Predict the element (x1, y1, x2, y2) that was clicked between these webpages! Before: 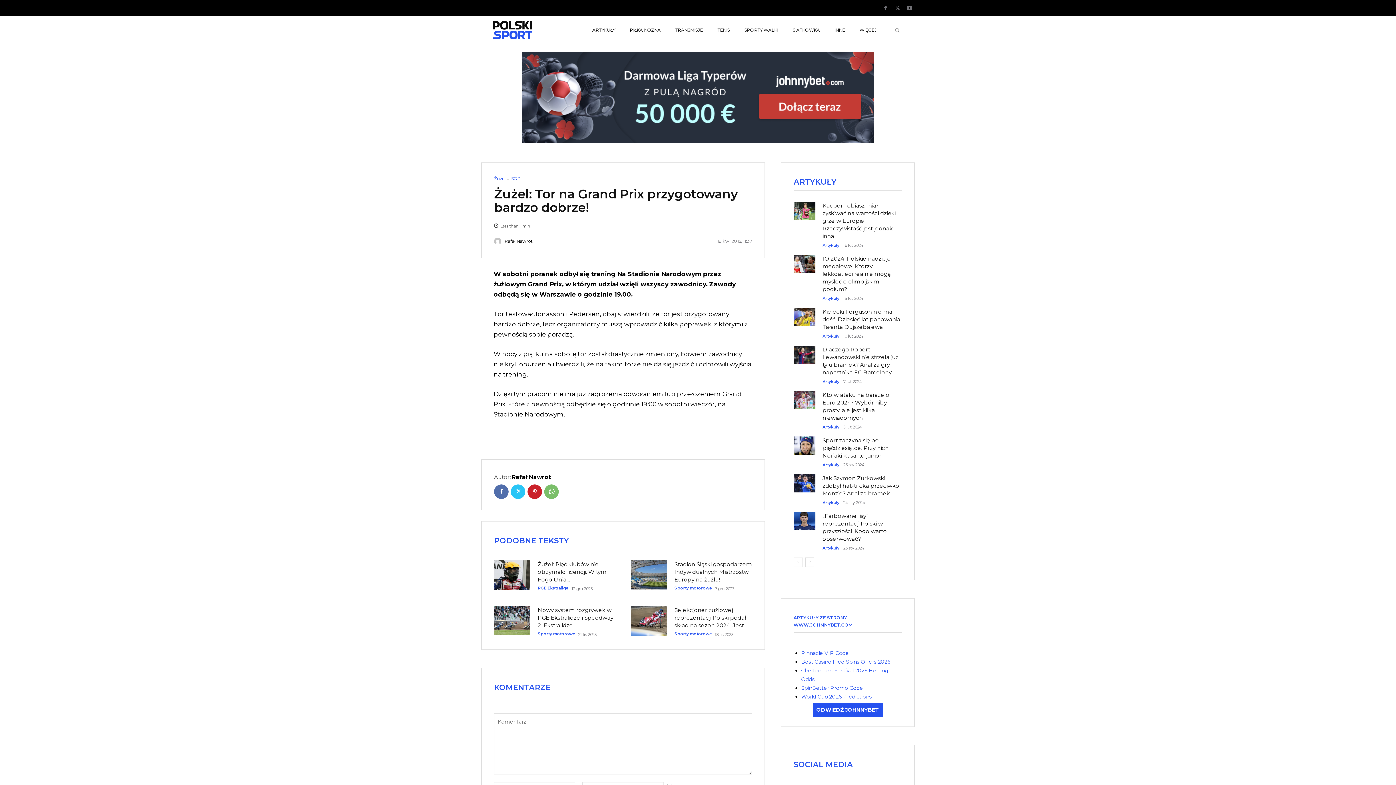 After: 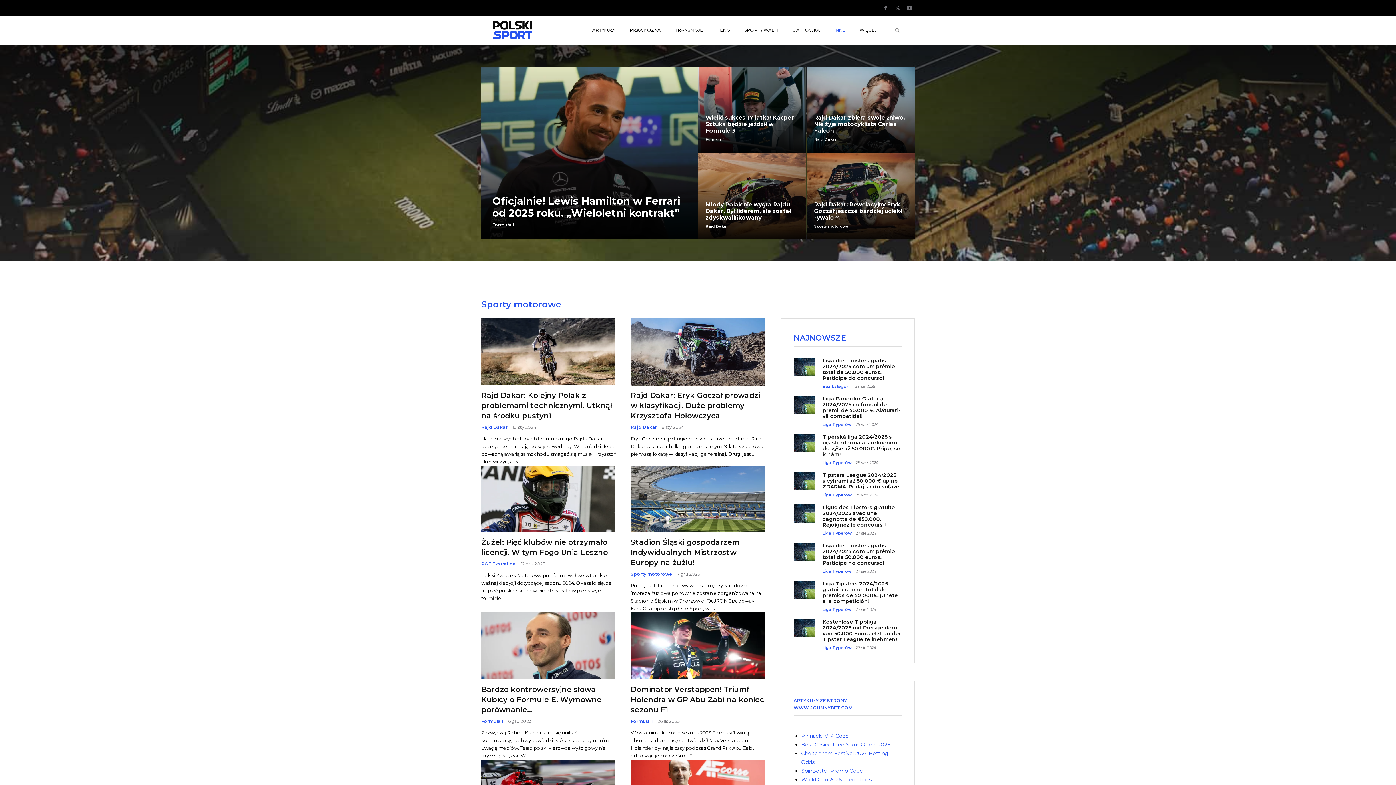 Action: label: Sporty motorowe bbox: (674, 632, 712, 636)